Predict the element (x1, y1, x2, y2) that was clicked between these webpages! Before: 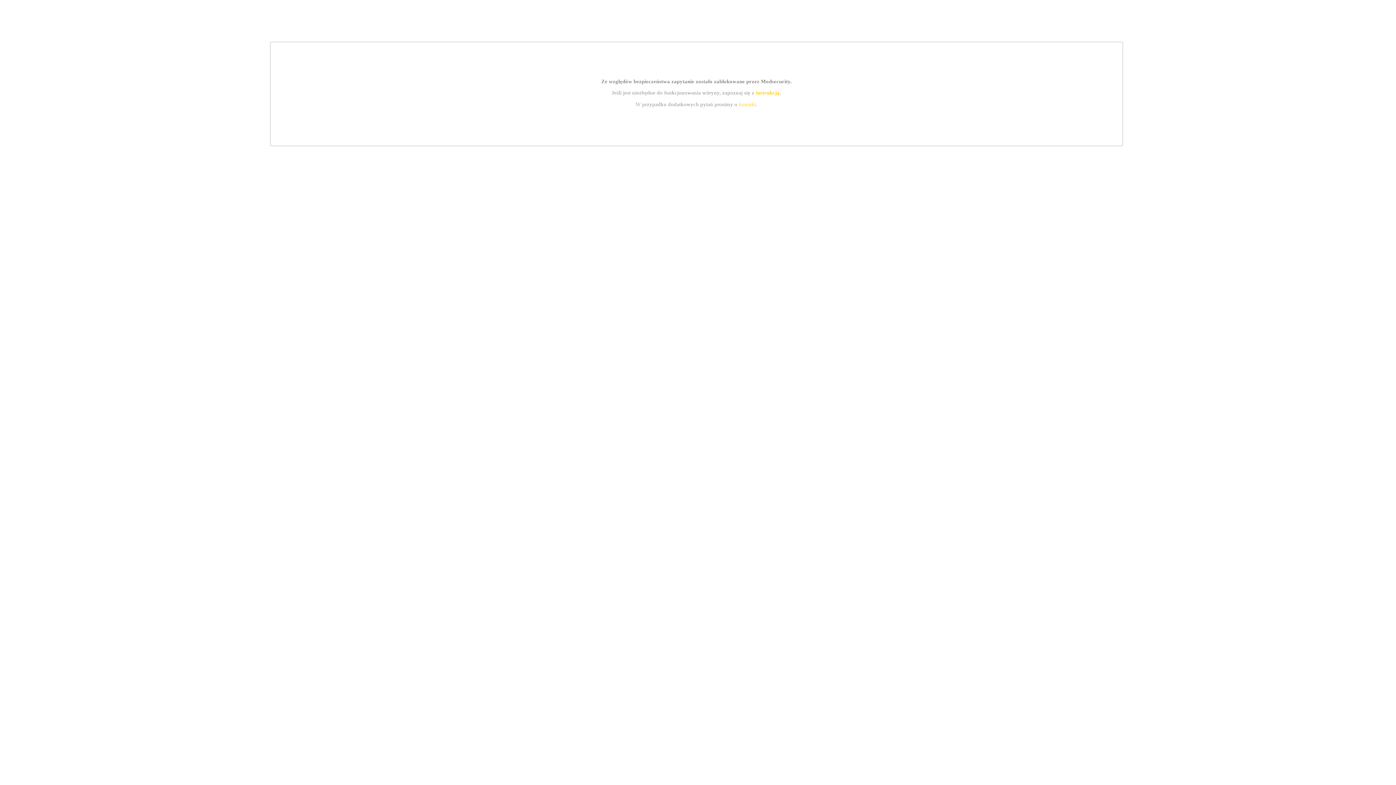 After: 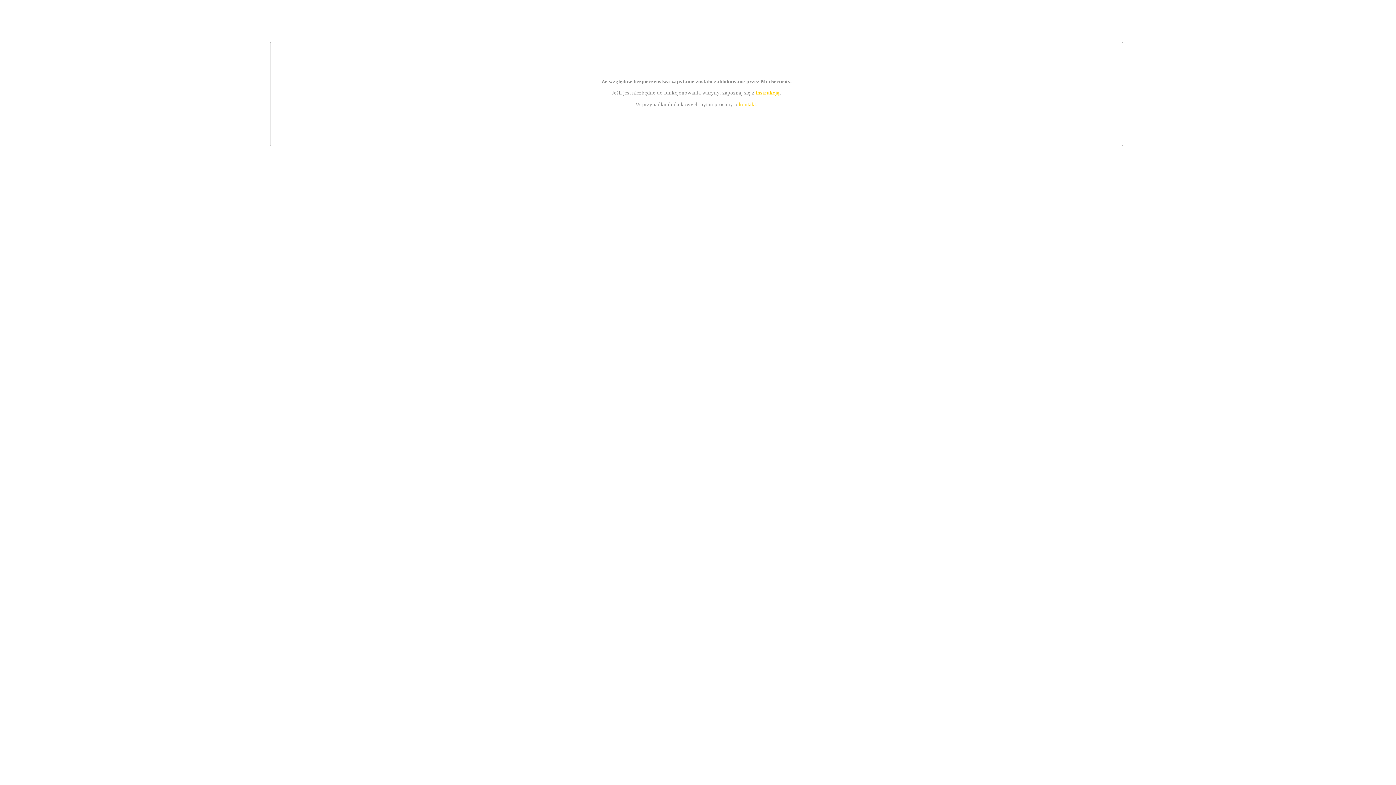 Action: label: kontakt bbox: (739, 101, 756, 107)